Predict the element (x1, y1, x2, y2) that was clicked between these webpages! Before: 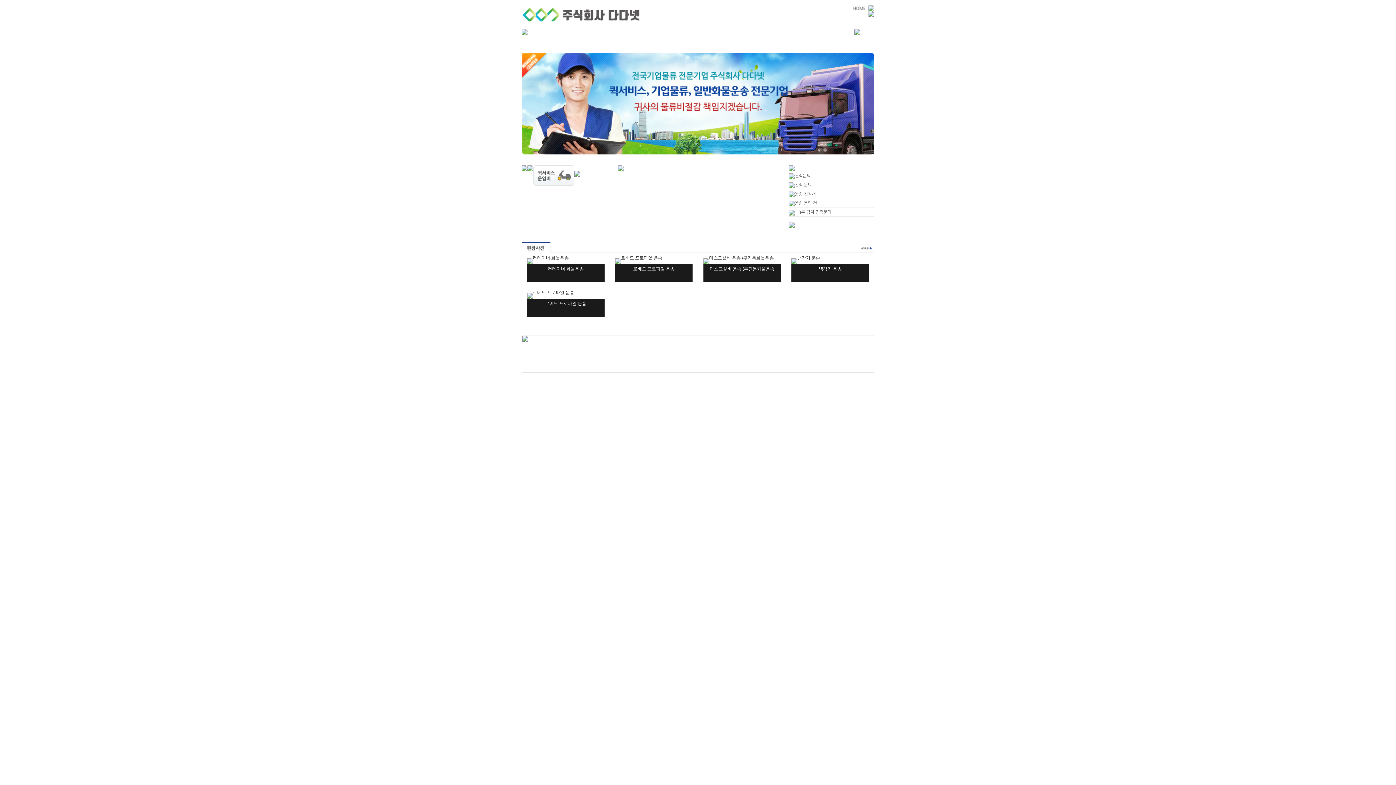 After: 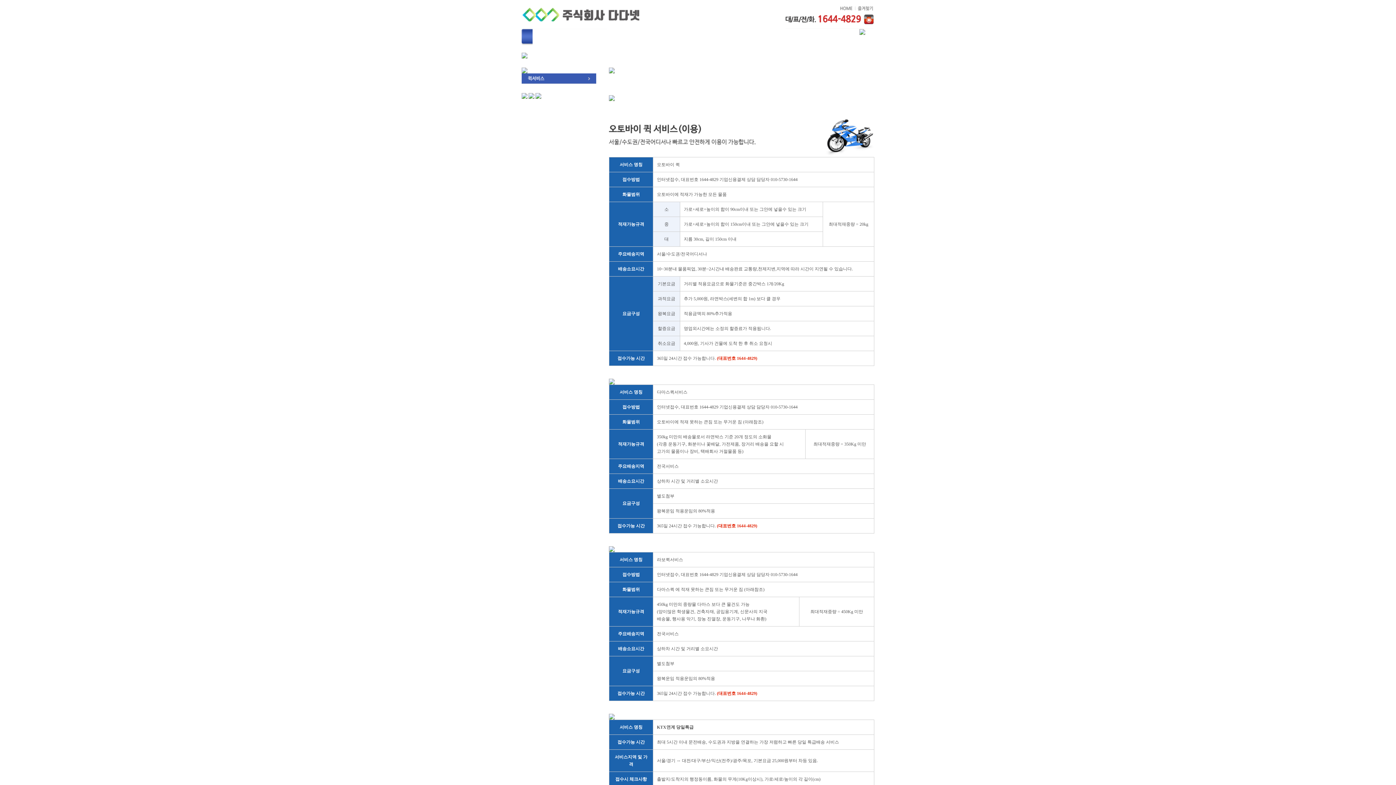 Action: bbox: (566, 29, 606, 45) label: 퀵서비스